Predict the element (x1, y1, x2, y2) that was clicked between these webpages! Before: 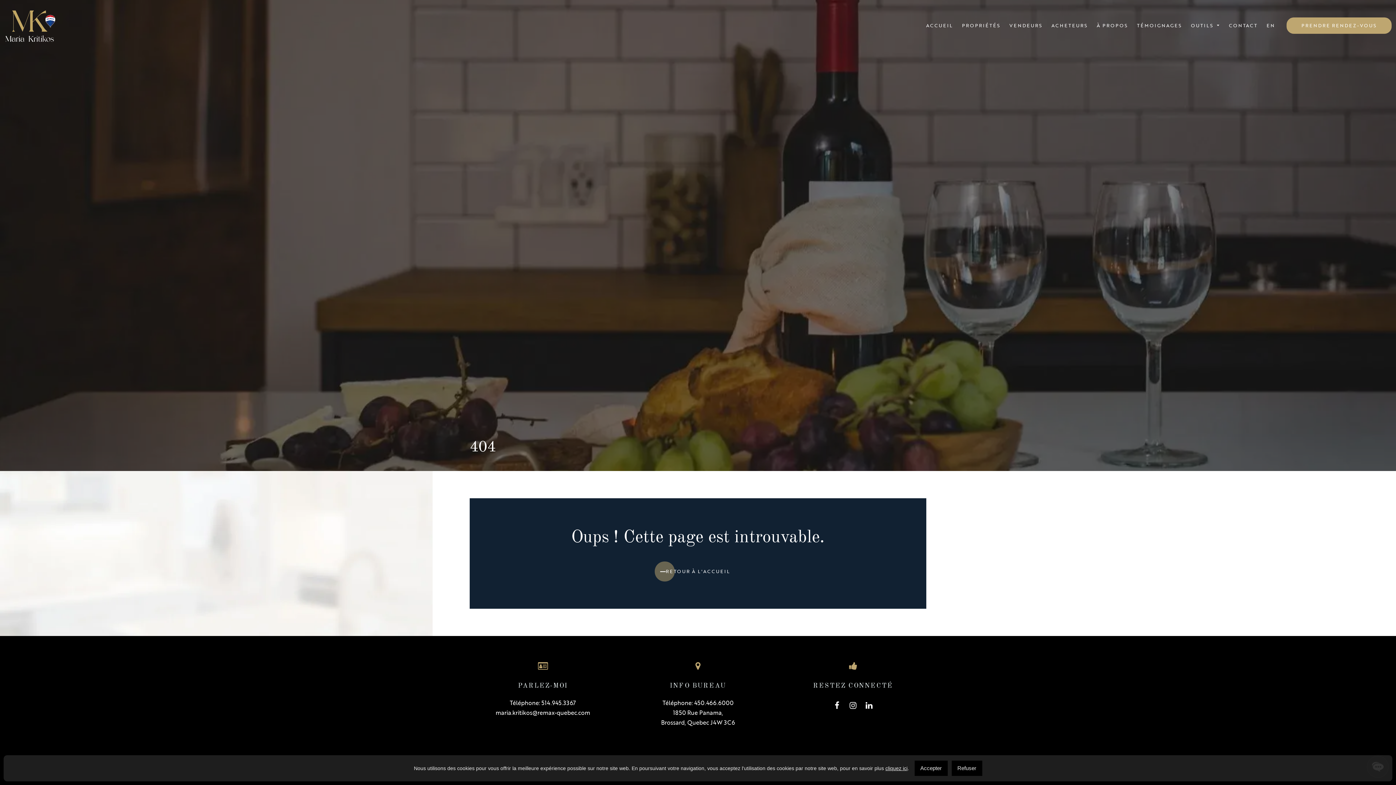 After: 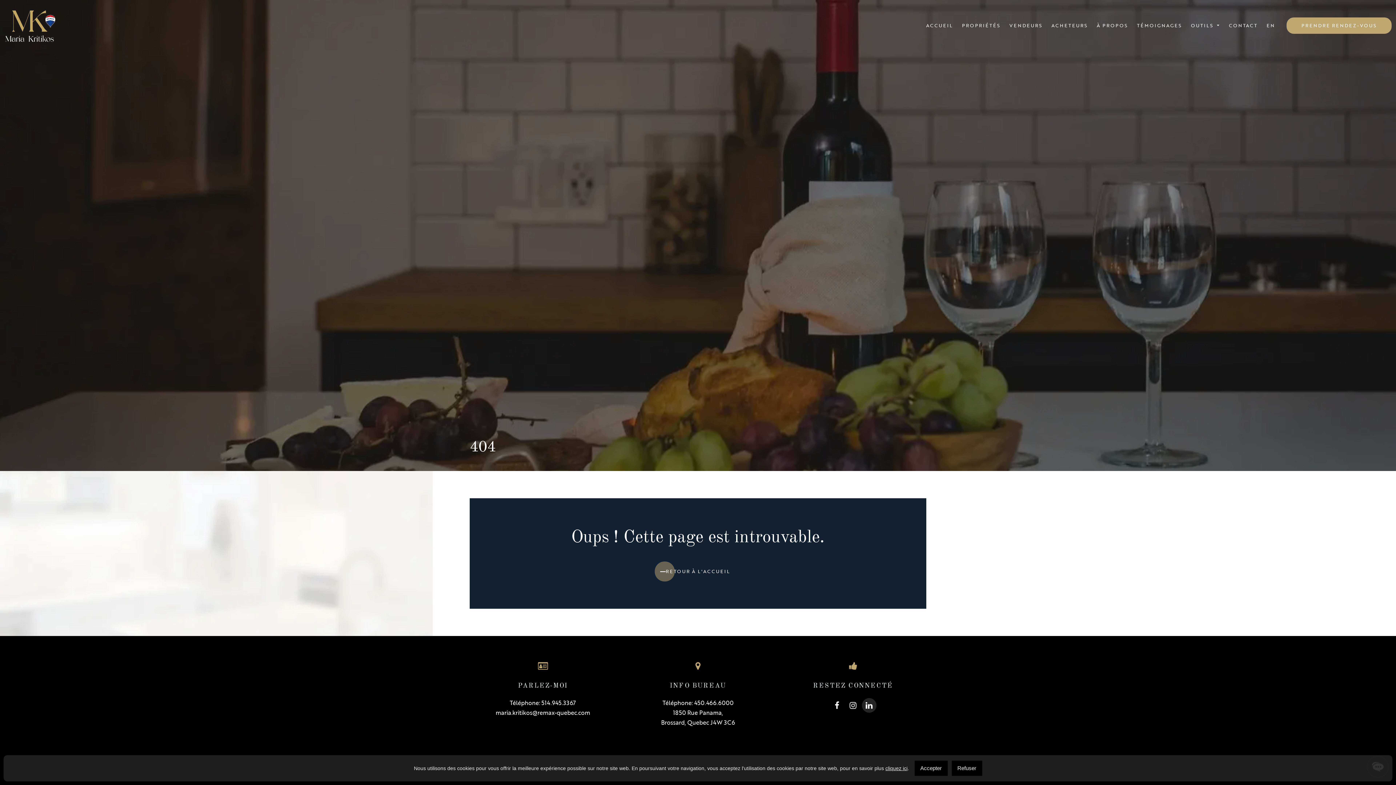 Action: bbox: (862, 698, 876, 713)